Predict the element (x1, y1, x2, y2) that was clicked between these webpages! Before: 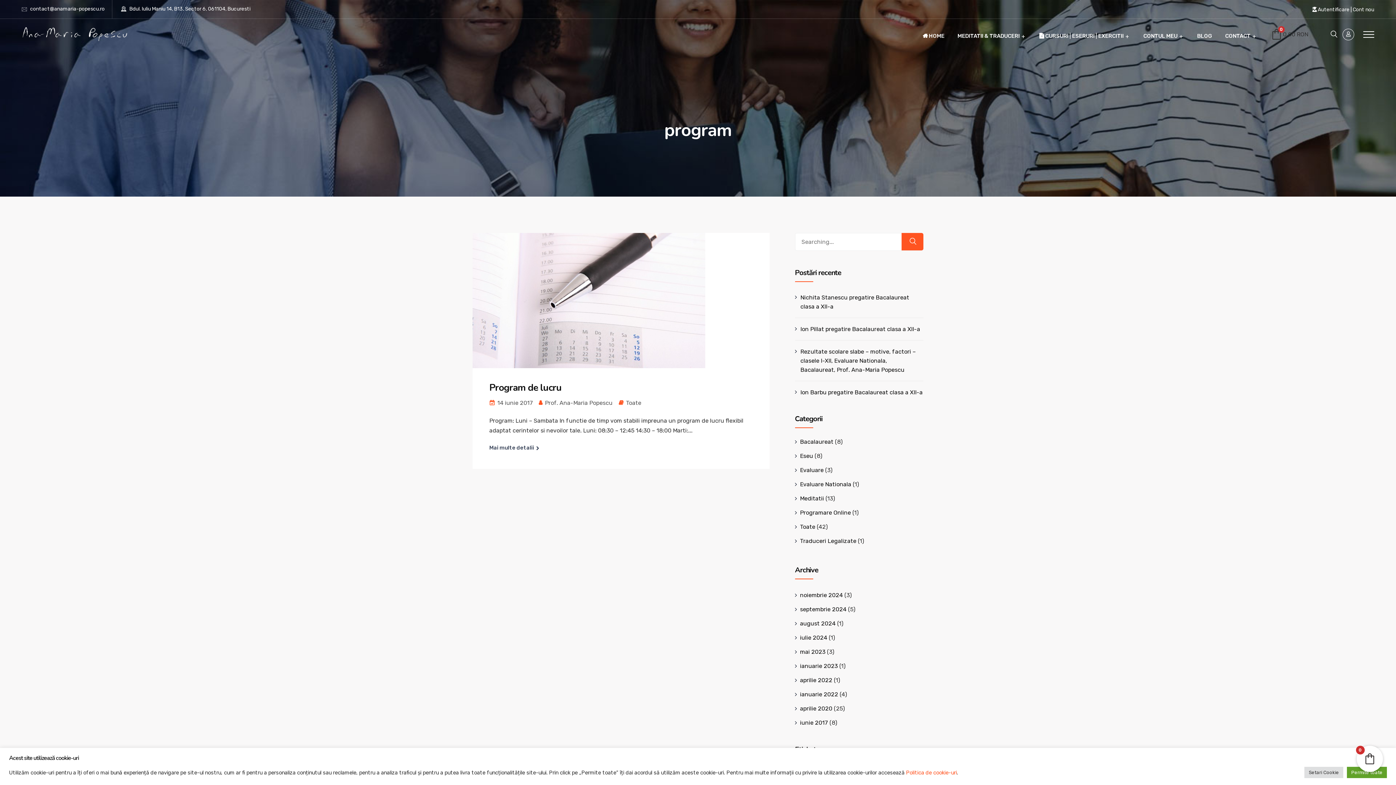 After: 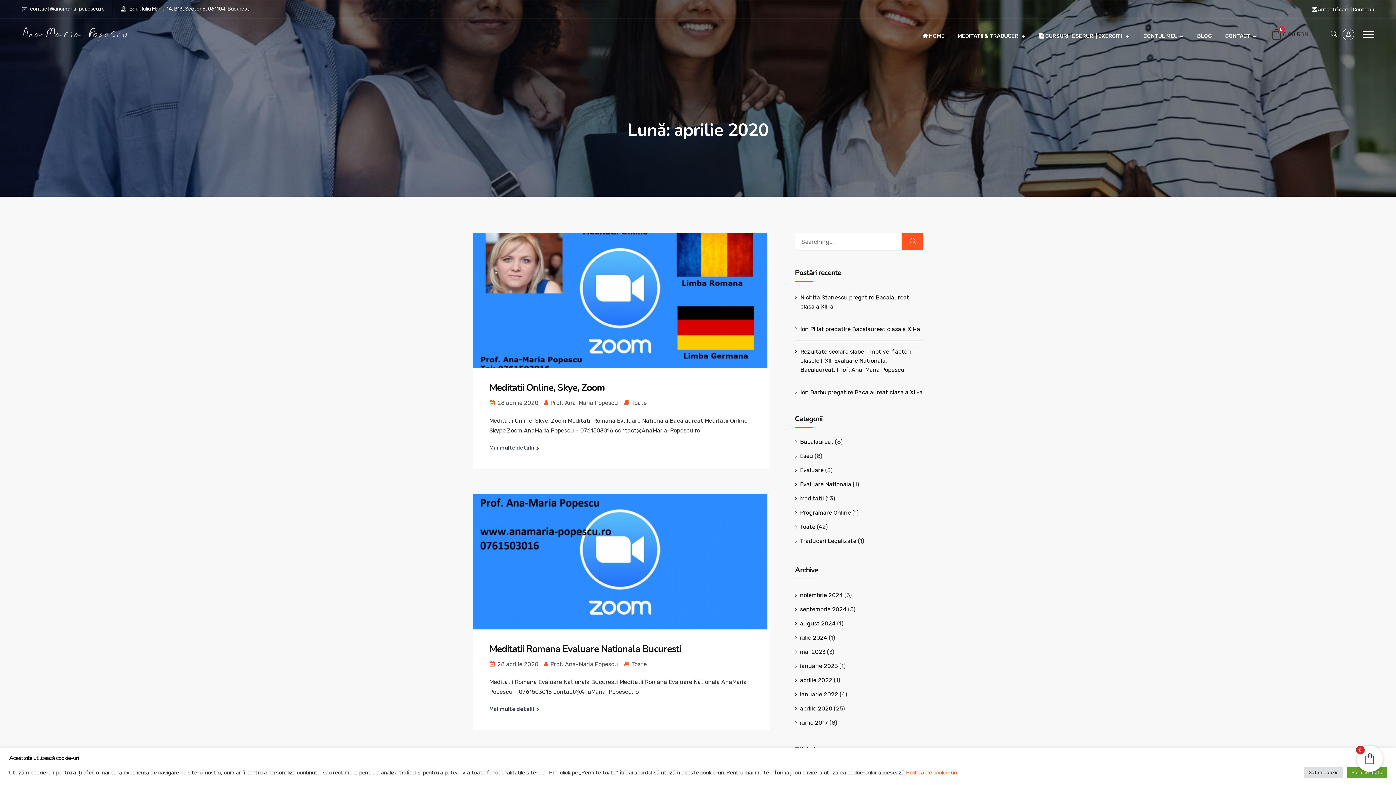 Action: bbox: (800, 705, 832, 712) label: aprilie 2020